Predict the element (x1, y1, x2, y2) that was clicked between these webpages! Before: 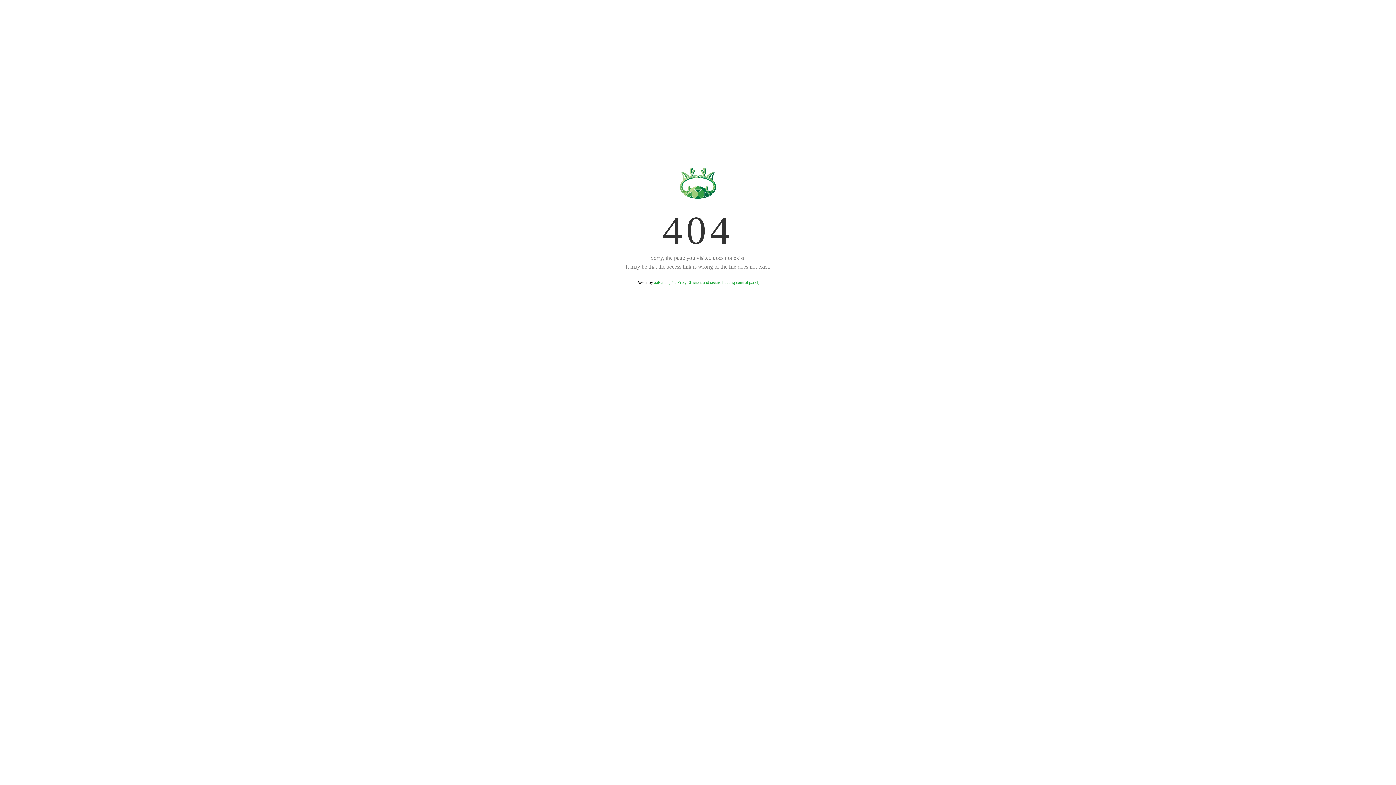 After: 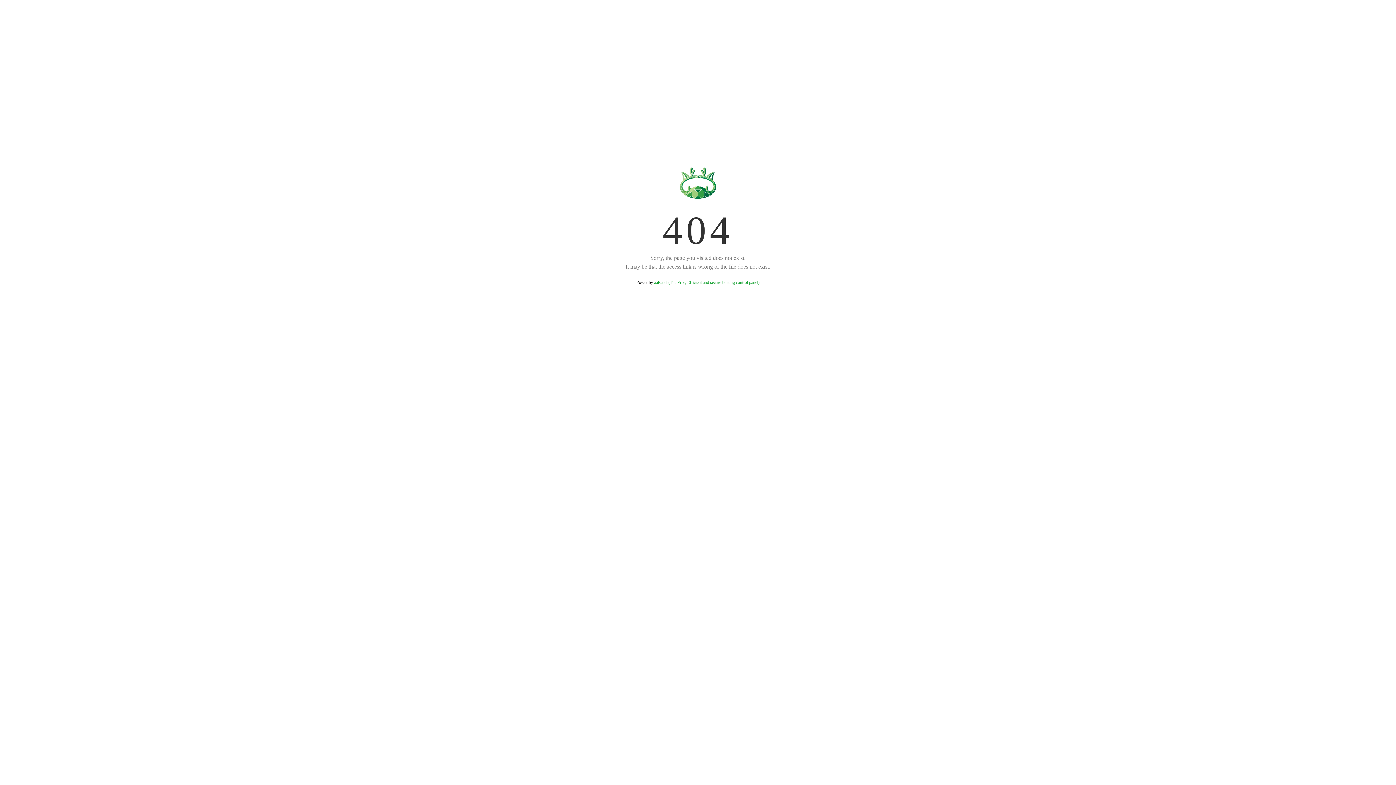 Action: bbox: (654, 280, 759, 285) label: aaPanel (The Free, Efficient and secure hosting control panel)